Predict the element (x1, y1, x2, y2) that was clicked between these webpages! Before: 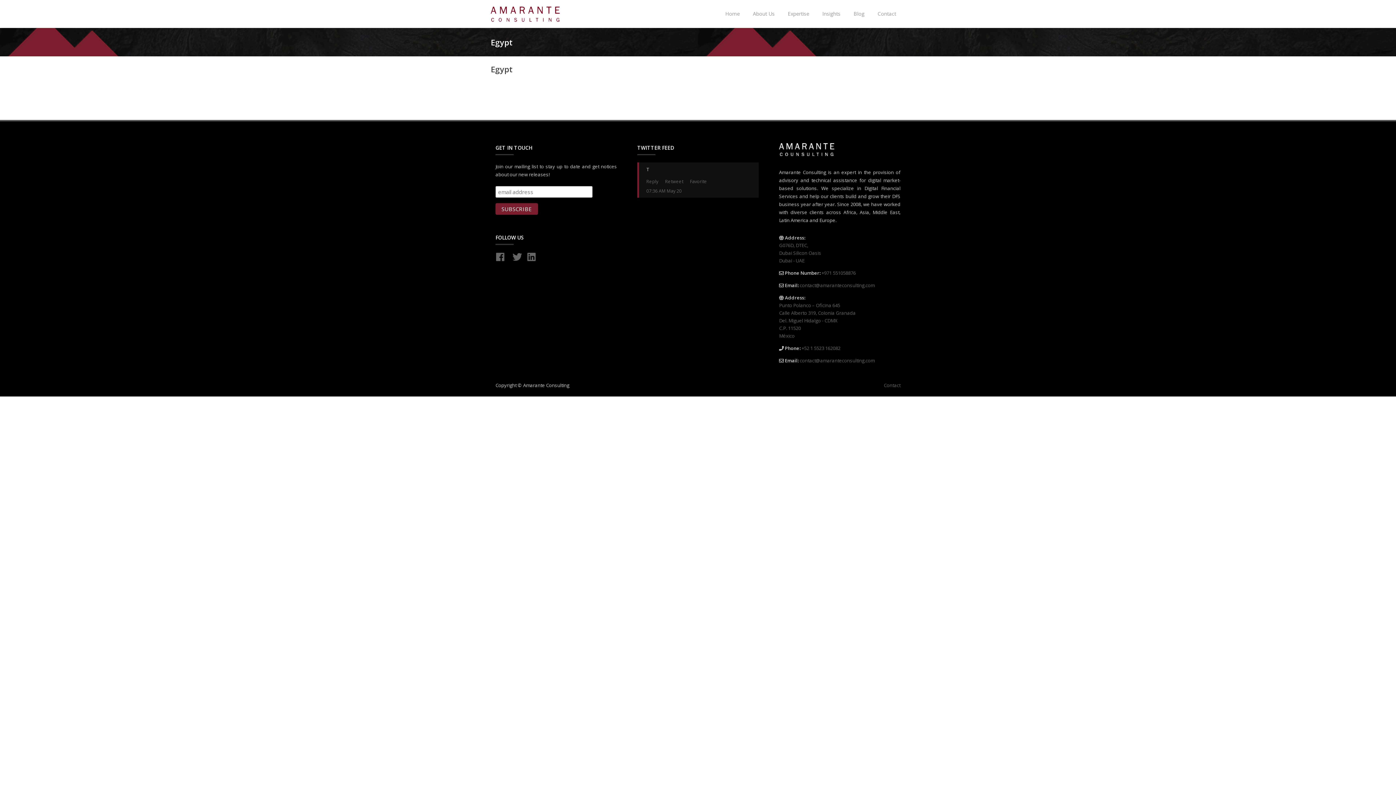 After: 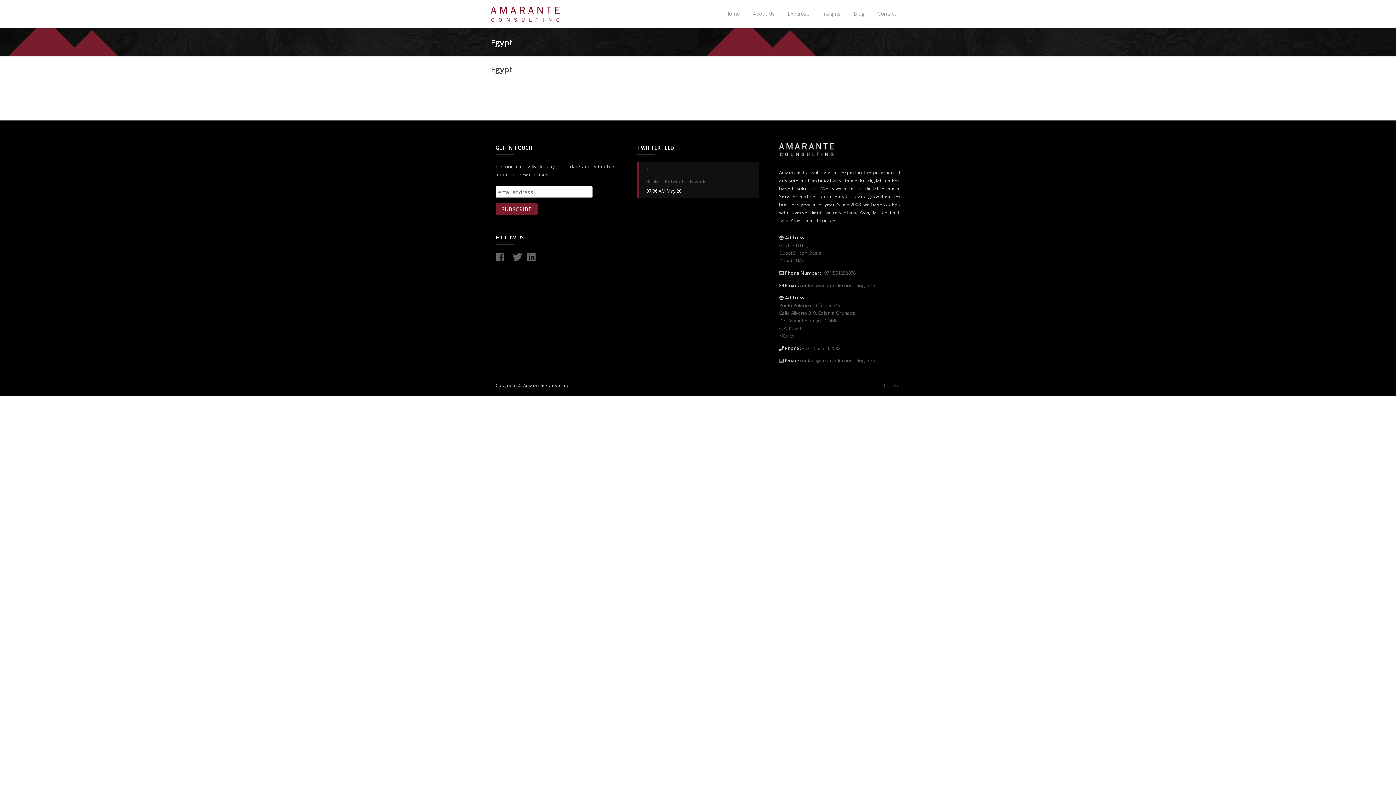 Action: bbox: (646, 187, 681, 194) label: 07:36 AM May 20